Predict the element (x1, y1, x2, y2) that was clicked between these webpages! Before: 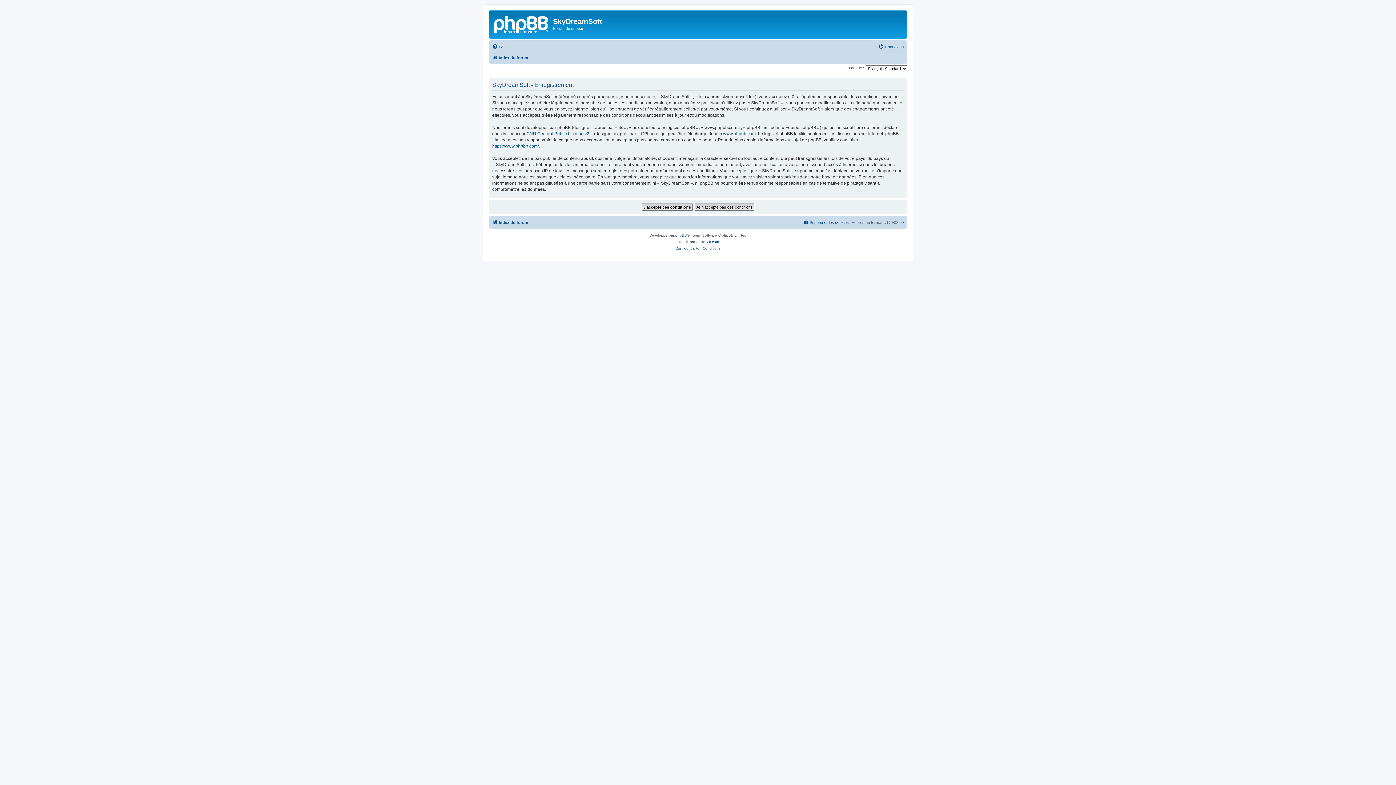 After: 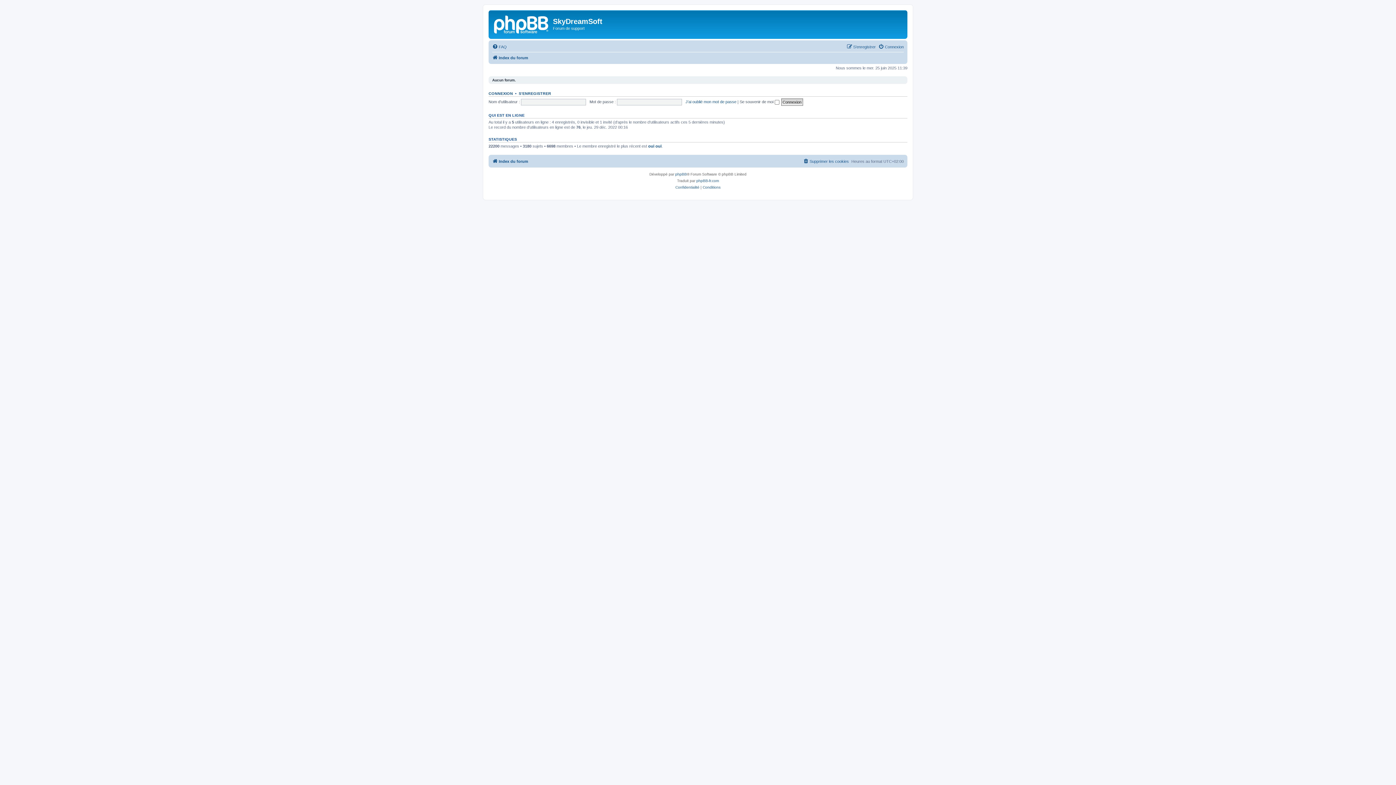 Action: bbox: (490, 12, 553, 35)